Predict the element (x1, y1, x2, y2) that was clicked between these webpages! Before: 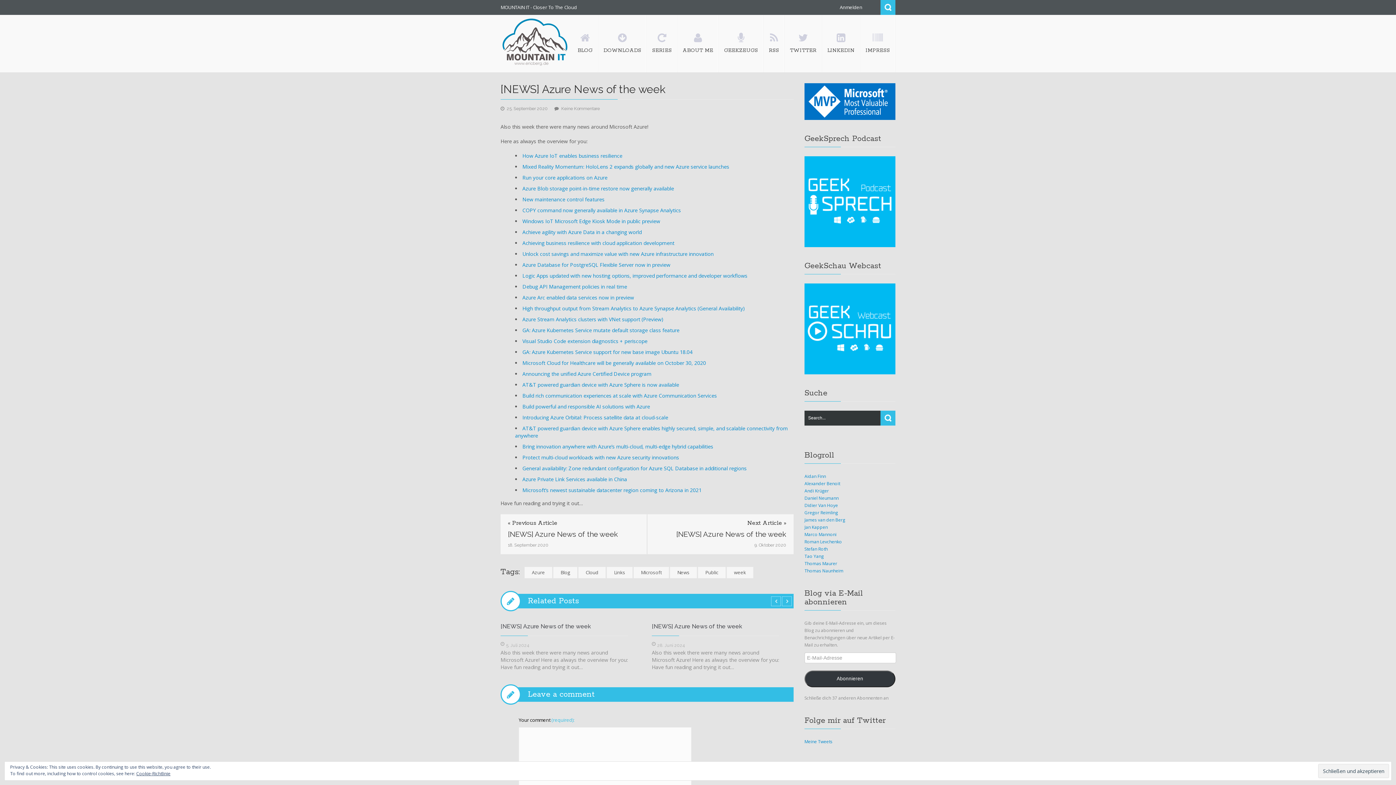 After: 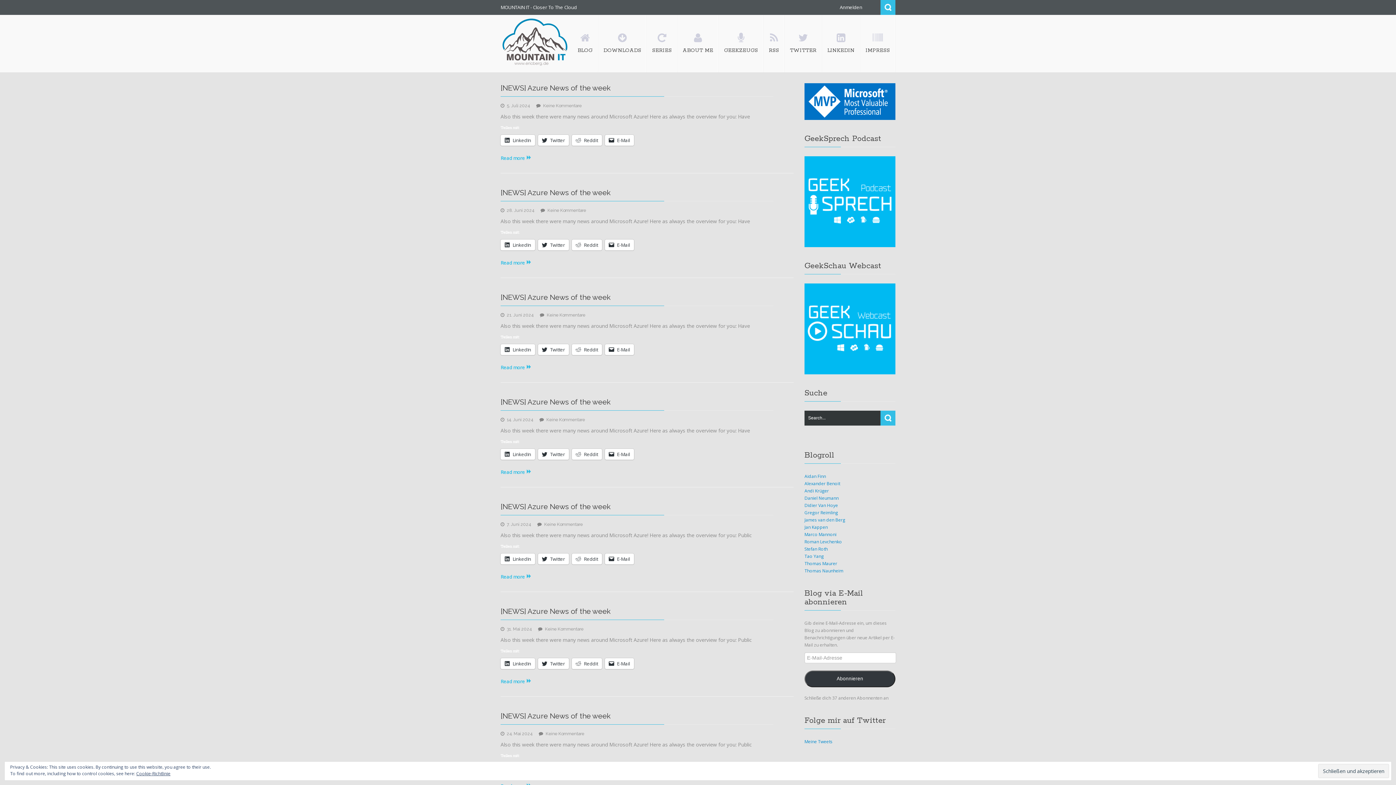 Action: label: Blog bbox: (553, 567, 577, 578)